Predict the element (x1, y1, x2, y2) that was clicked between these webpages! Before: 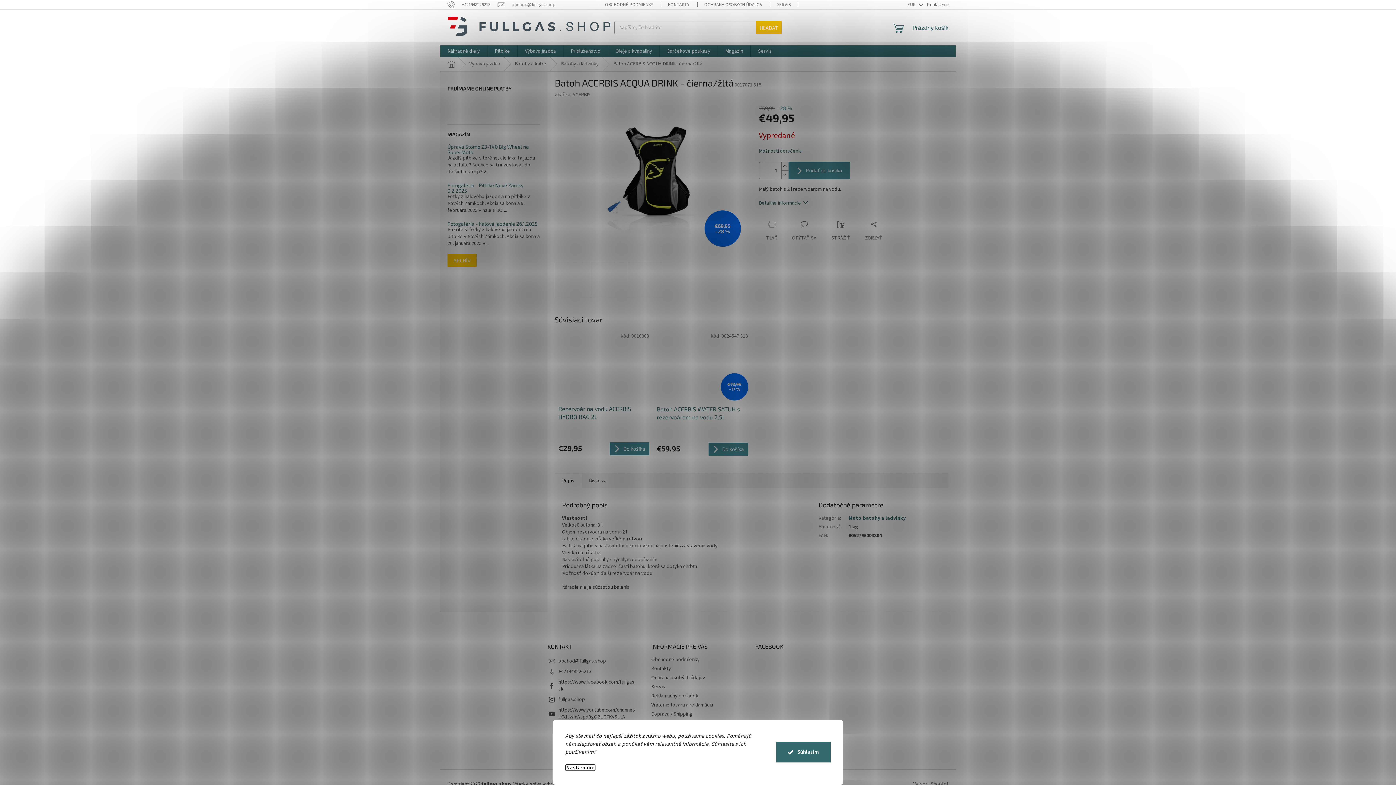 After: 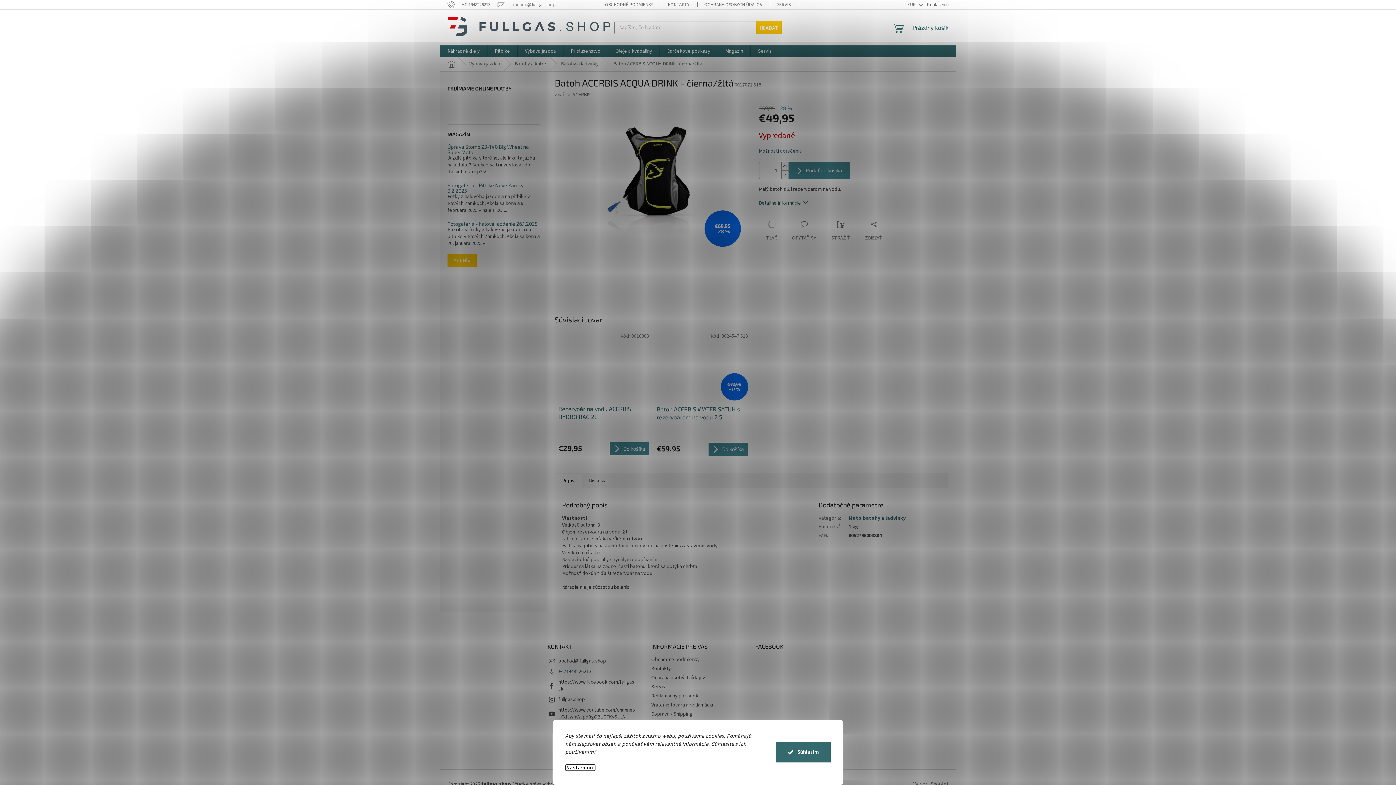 Action: bbox: (558, 668, 591, 675) label: Zavolať na +421948226213